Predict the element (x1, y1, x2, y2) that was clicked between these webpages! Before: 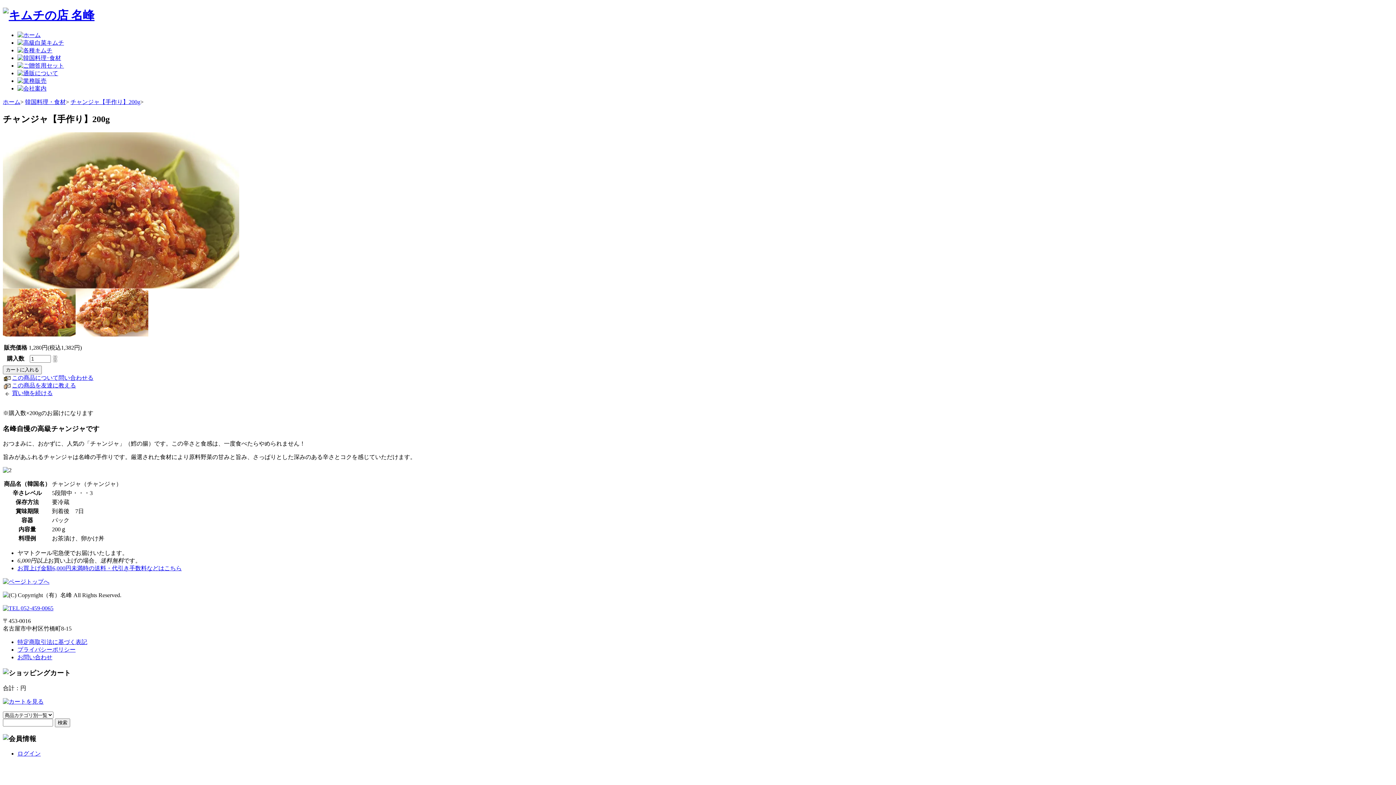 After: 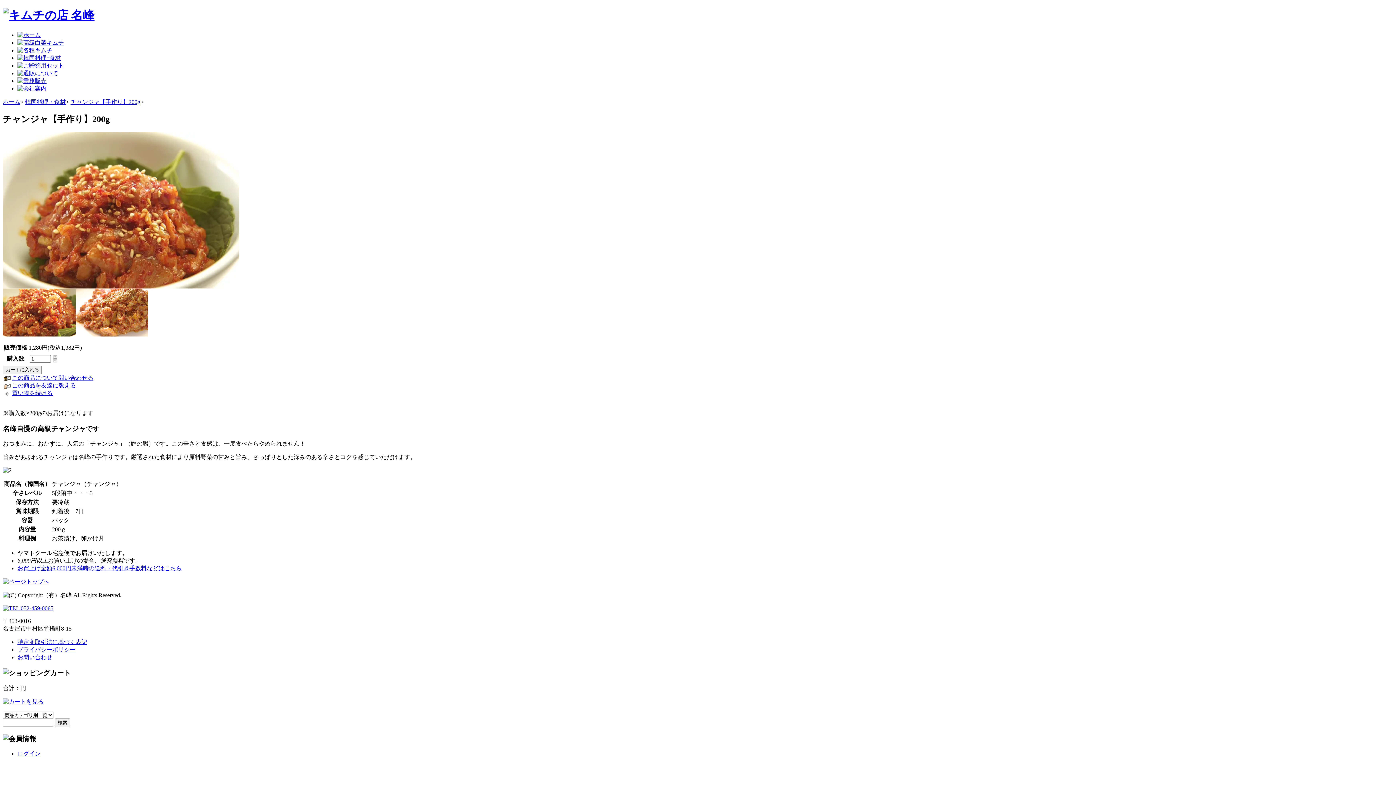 Action: bbox: (2, 579, 49, 585)